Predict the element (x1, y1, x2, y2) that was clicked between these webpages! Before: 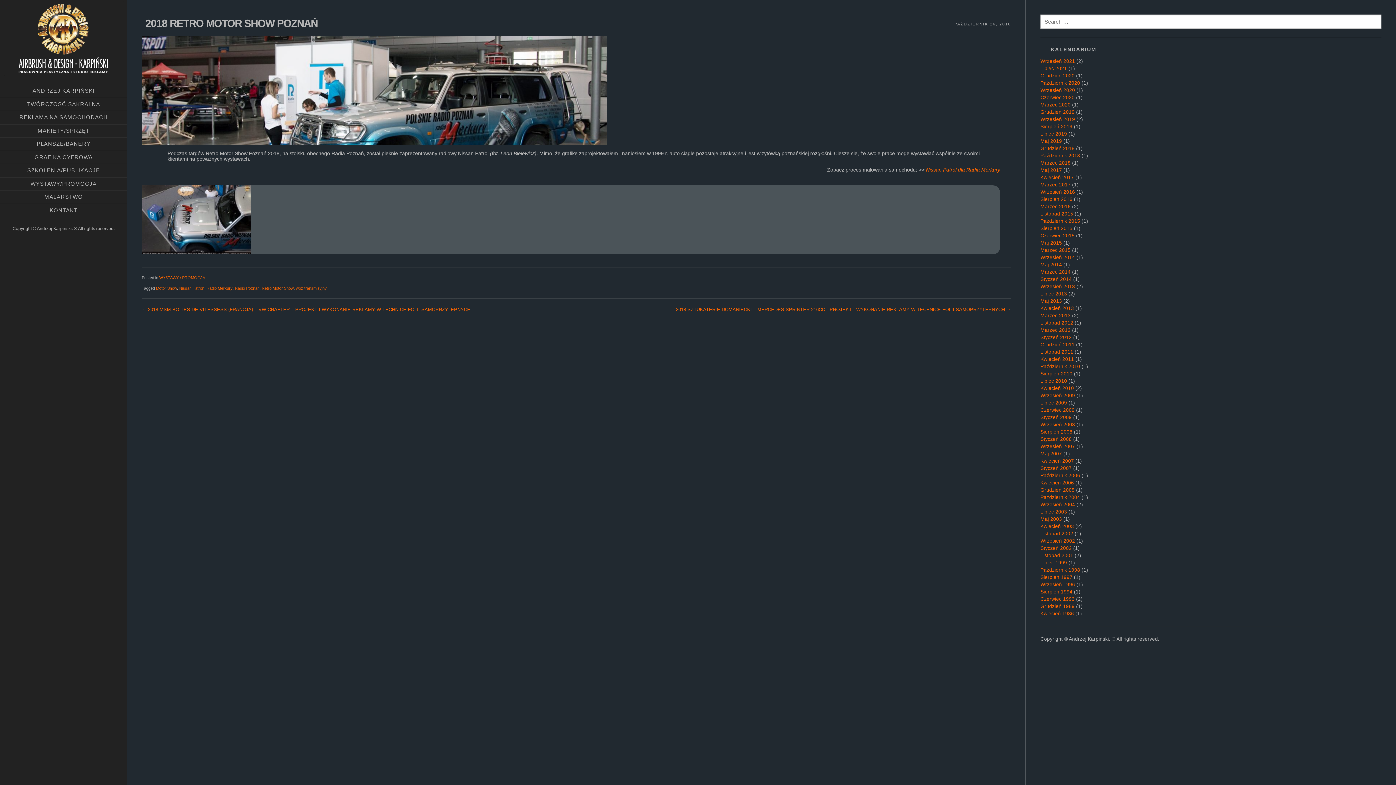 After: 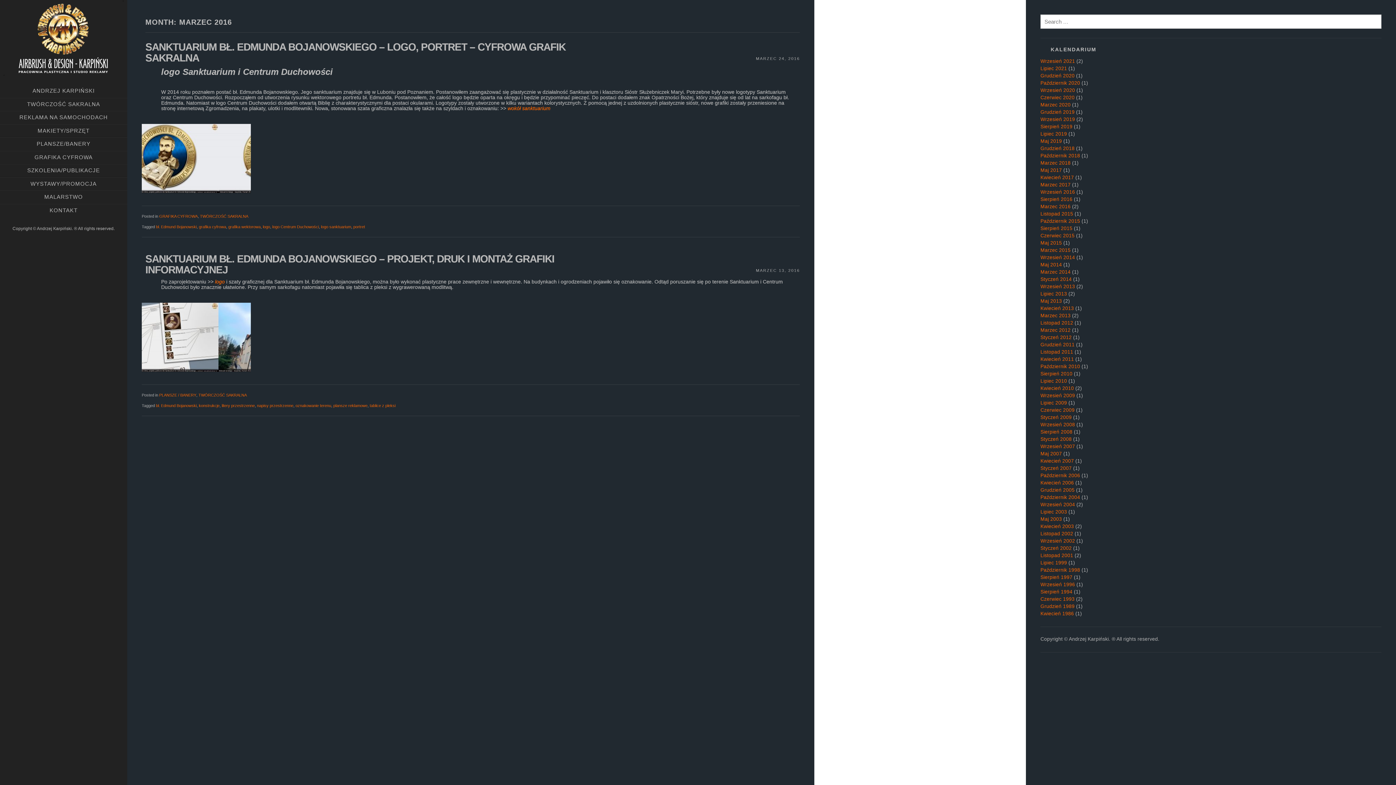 Action: bbox: (1040, 204, 1070, 209) label: Marzec 2016